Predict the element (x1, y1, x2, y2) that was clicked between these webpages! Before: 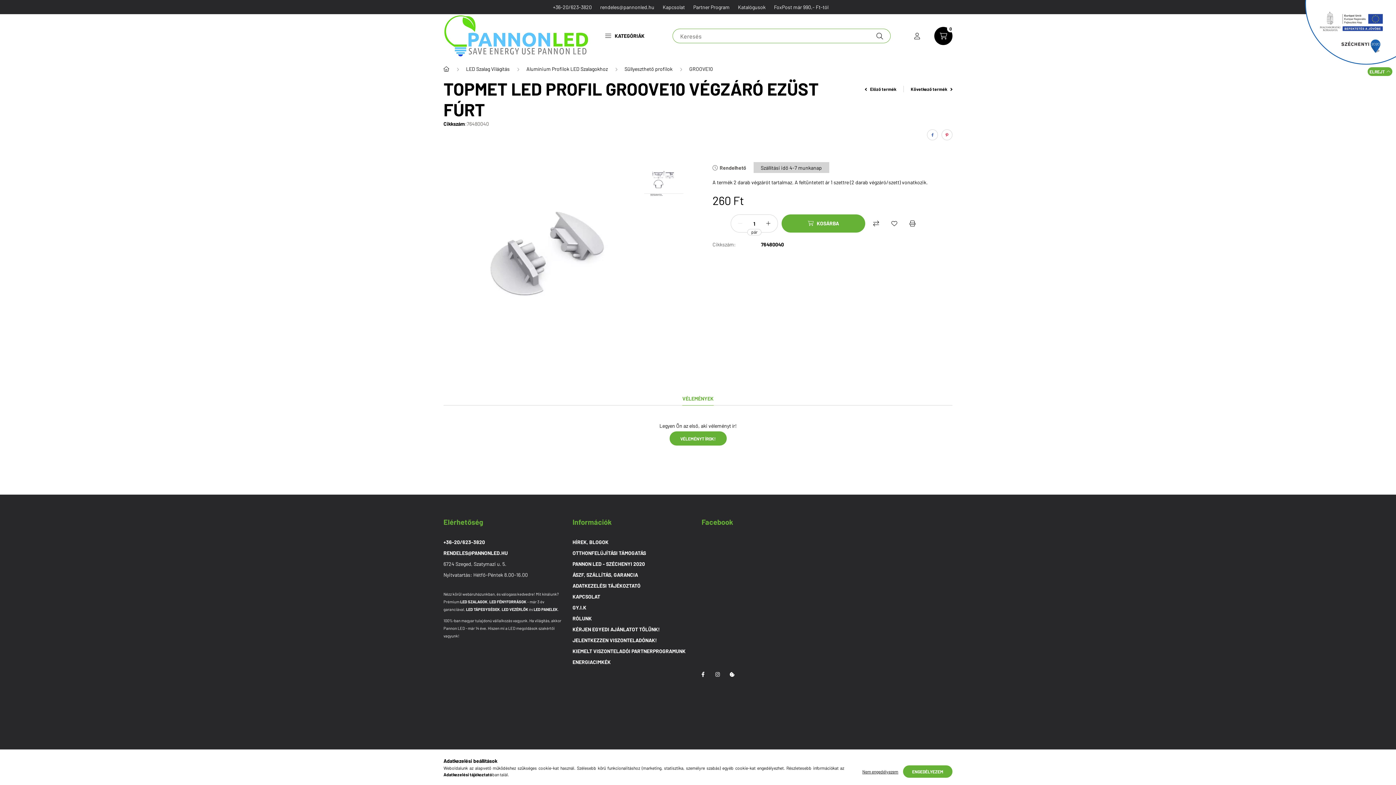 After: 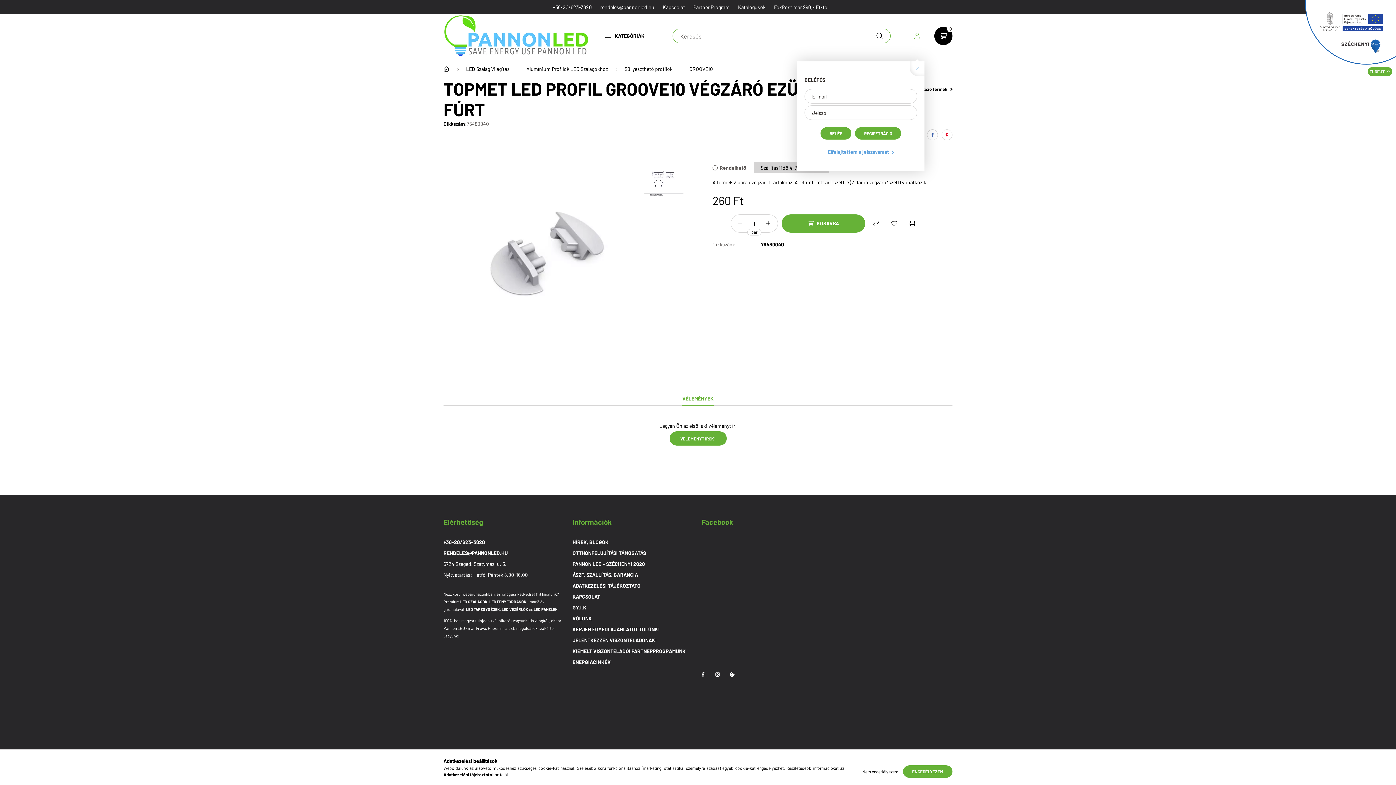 Action: bbox: (908, 26, 926, 45) label: profile button